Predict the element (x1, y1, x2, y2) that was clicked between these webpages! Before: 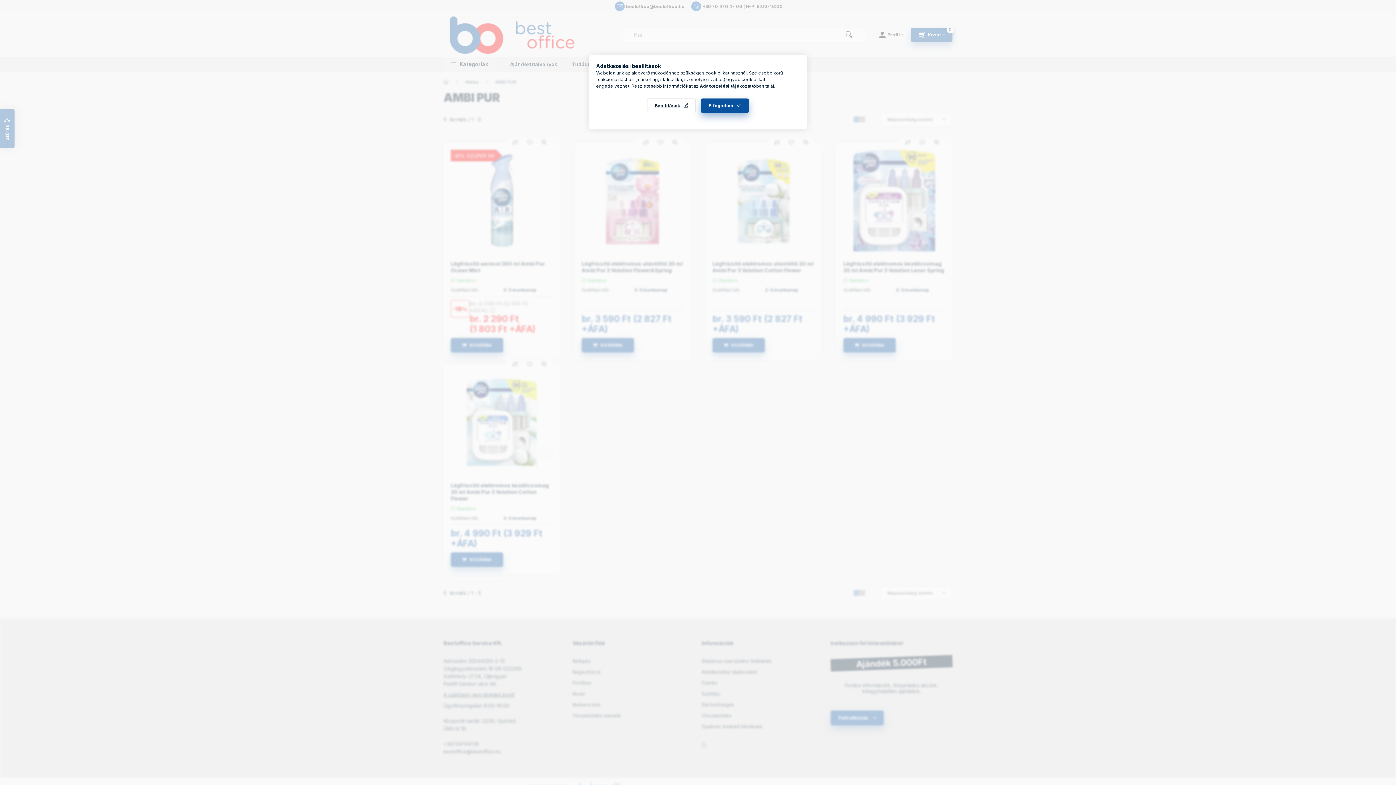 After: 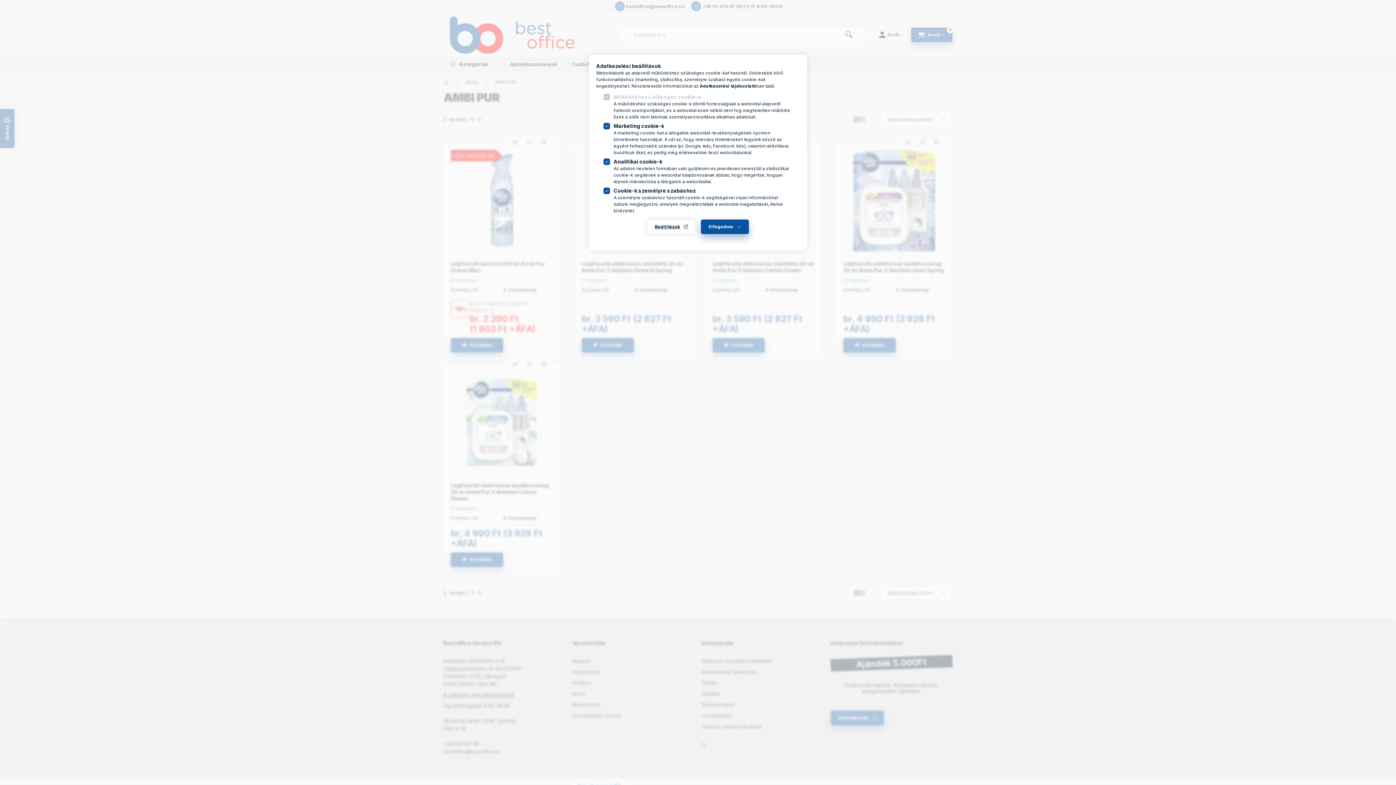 Action: label: Beállítások bbox: (647, 98, 696, 113)